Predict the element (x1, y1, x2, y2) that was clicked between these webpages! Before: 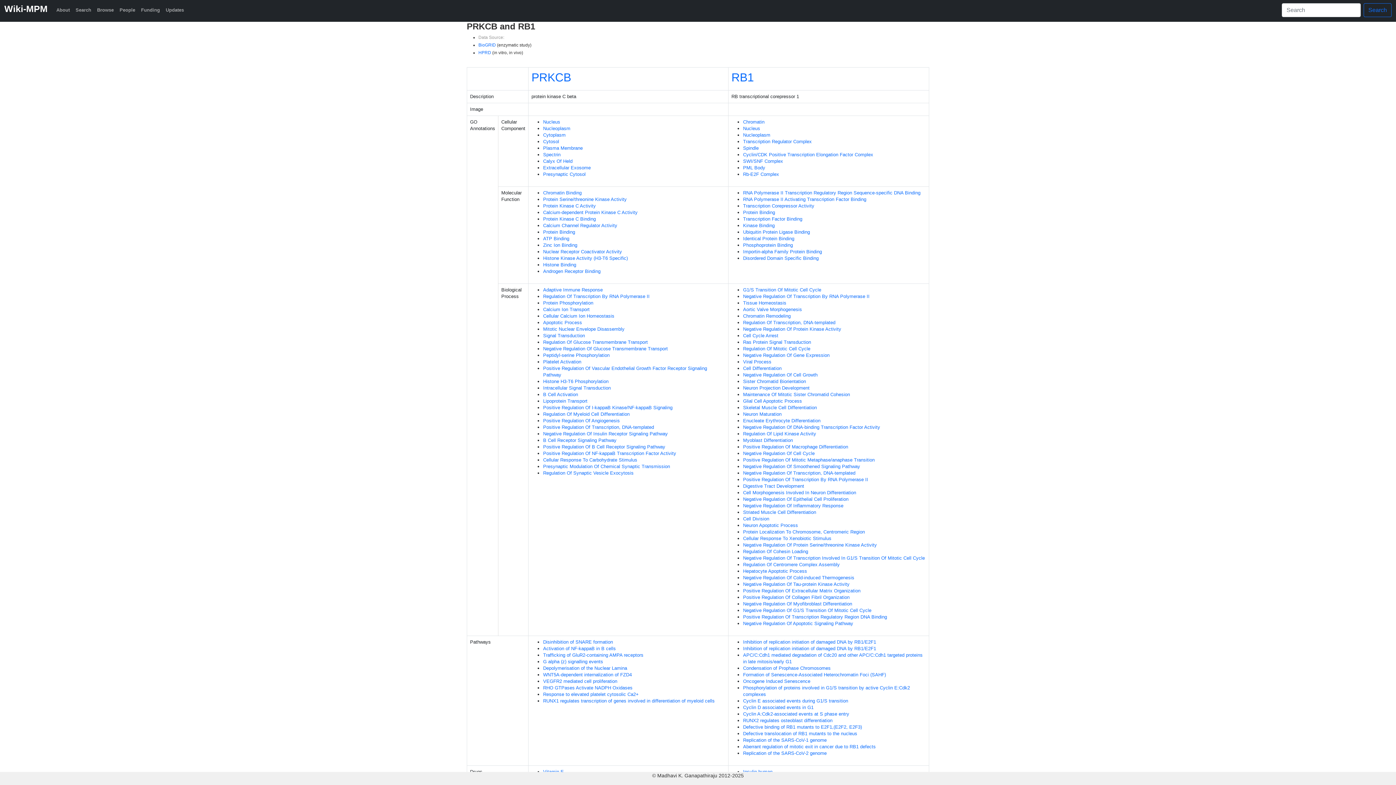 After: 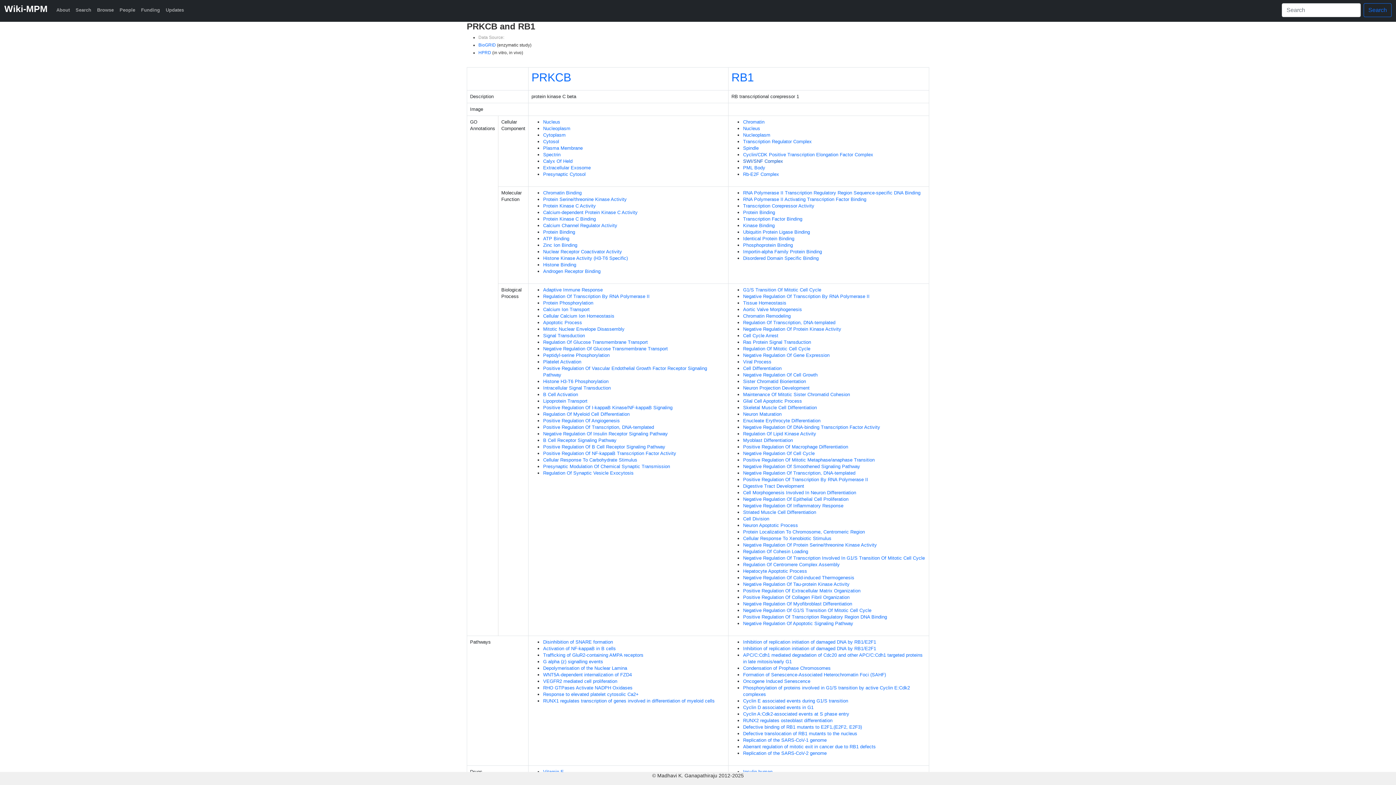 Action: label: SWI/SNF Complex bbox: (743, 158, 783, 164)